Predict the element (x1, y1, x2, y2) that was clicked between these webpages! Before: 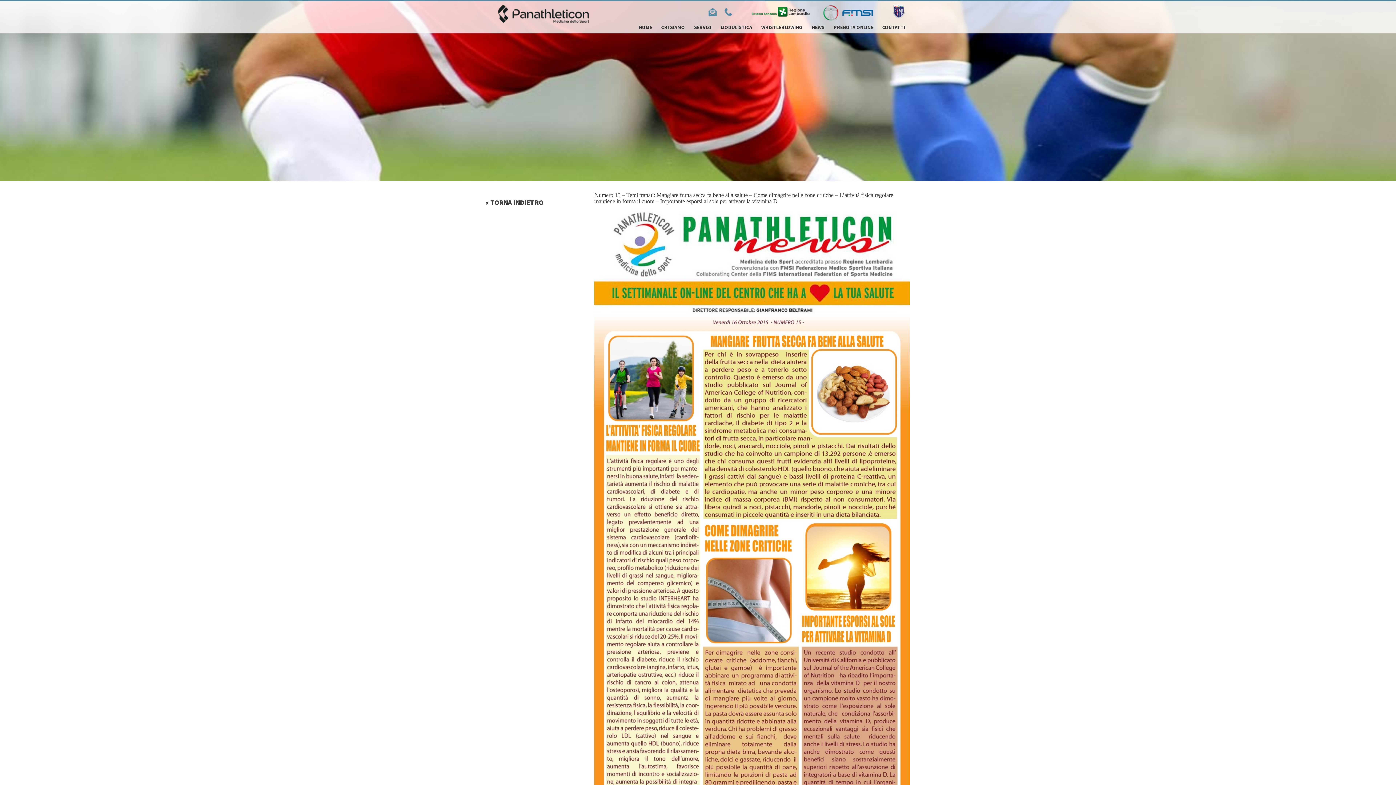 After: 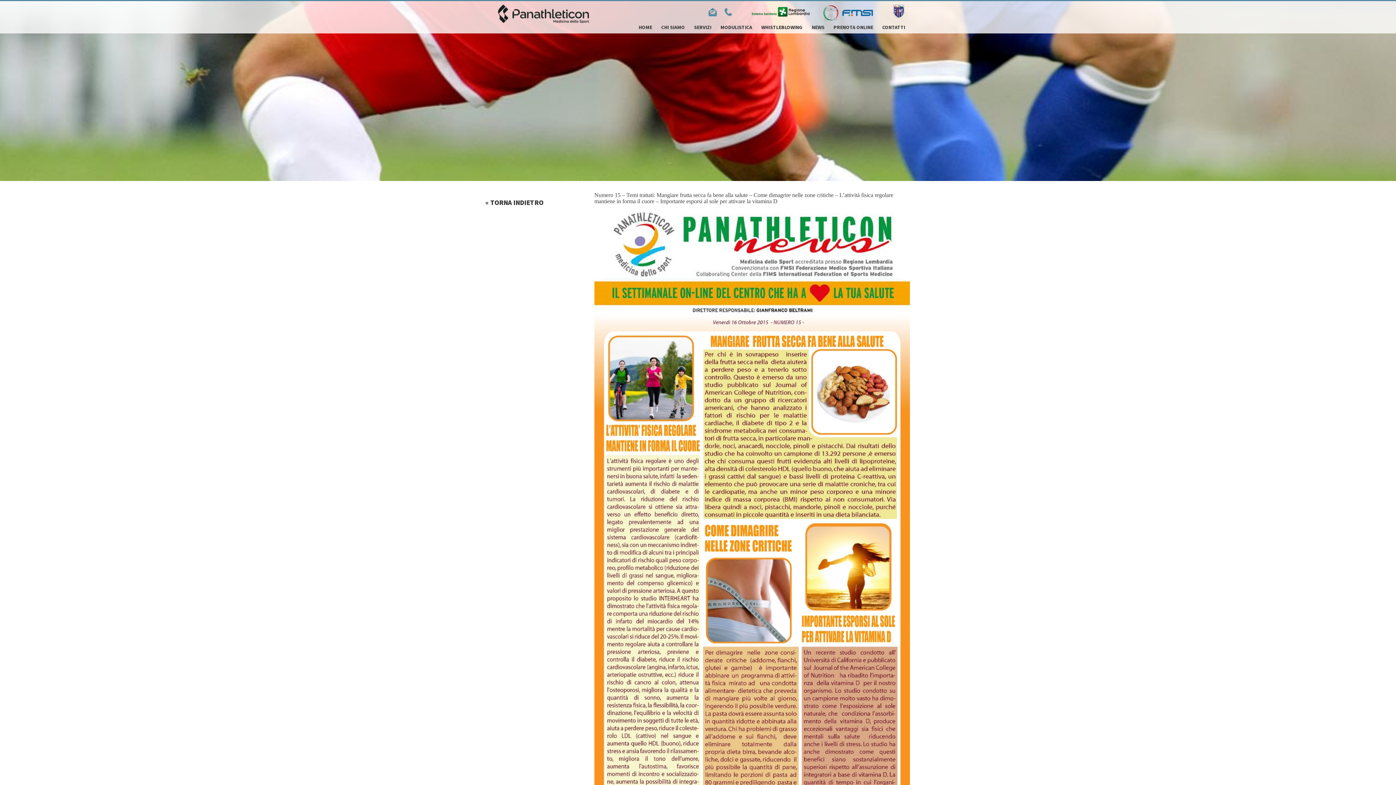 Action: bbox: (724, 7, 732, 16)